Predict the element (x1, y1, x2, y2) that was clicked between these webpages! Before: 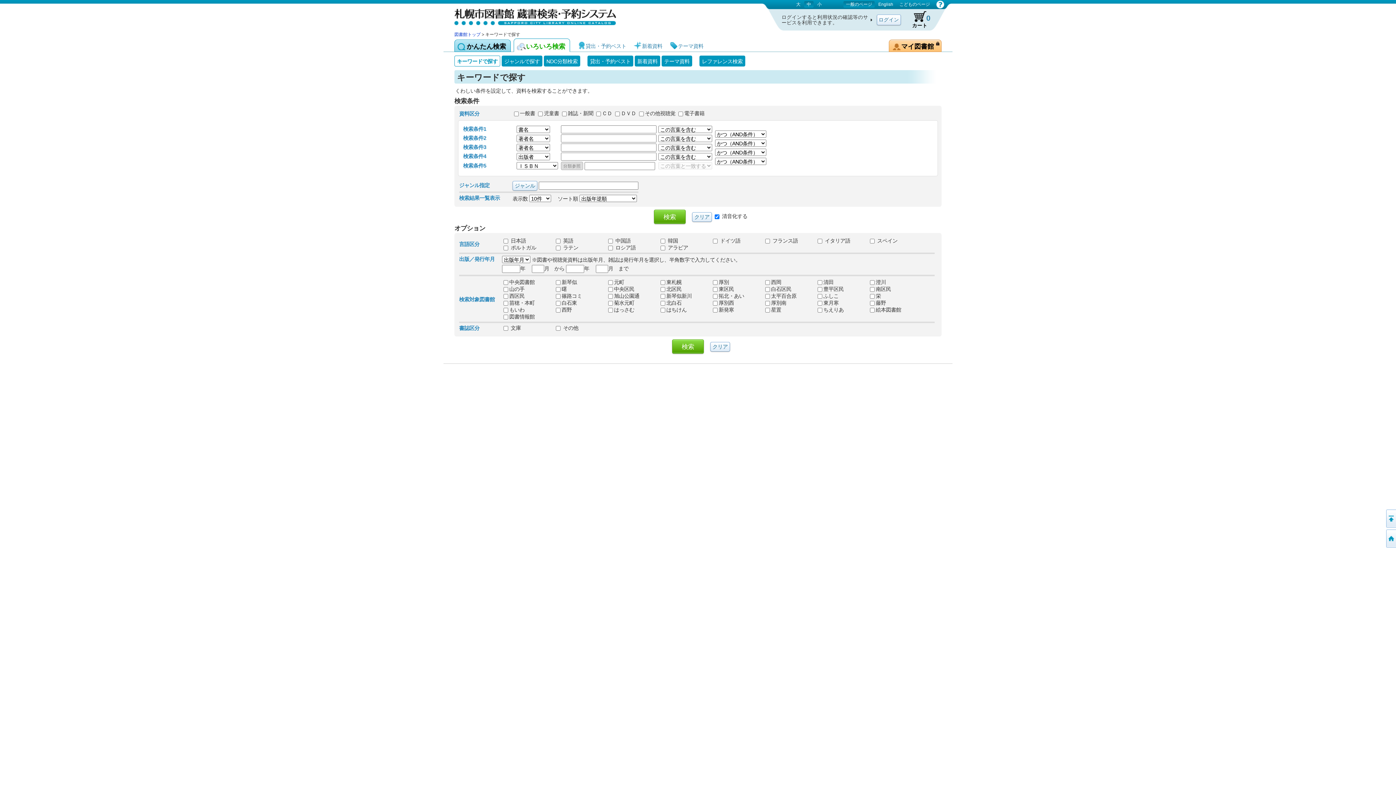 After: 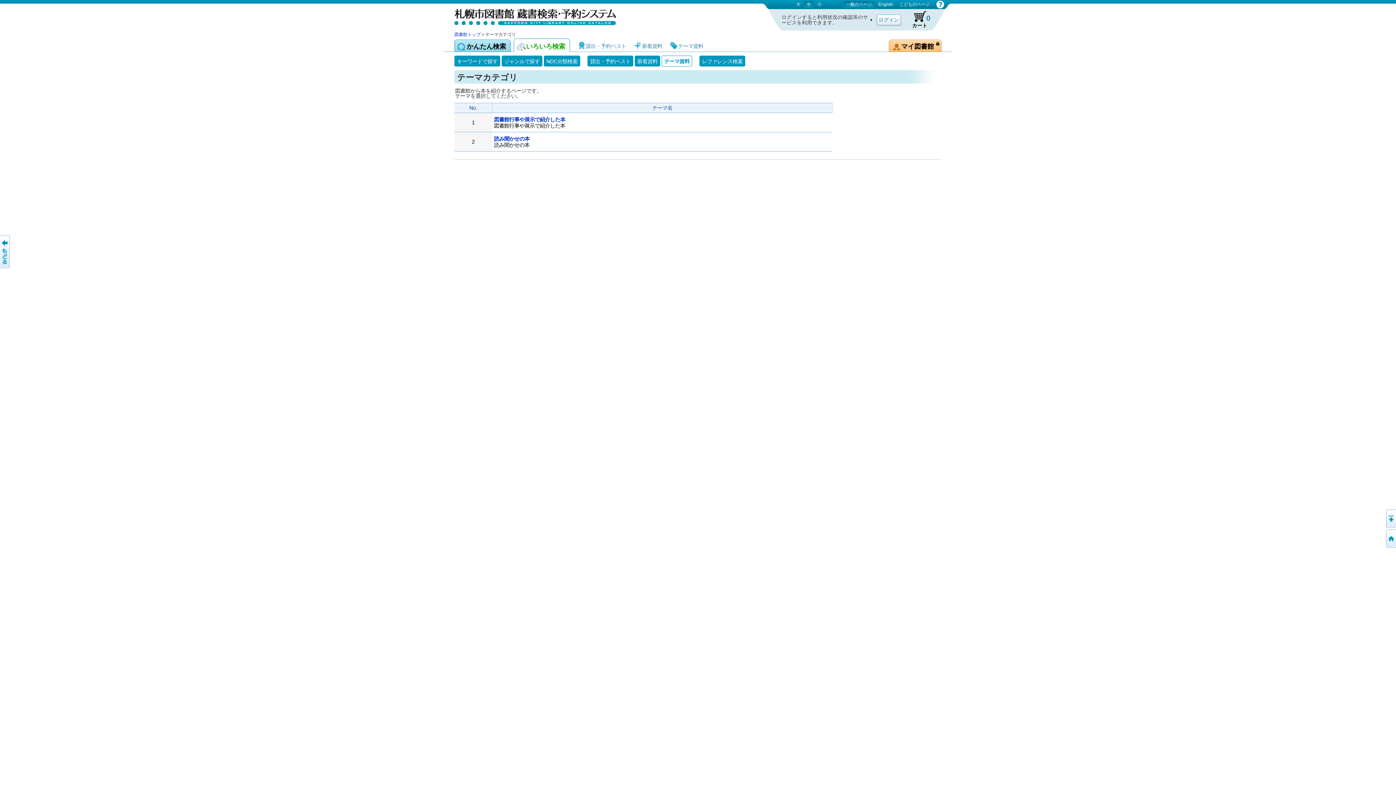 Action: bbox: (661, 55, 692, 66) label: テーマ資料